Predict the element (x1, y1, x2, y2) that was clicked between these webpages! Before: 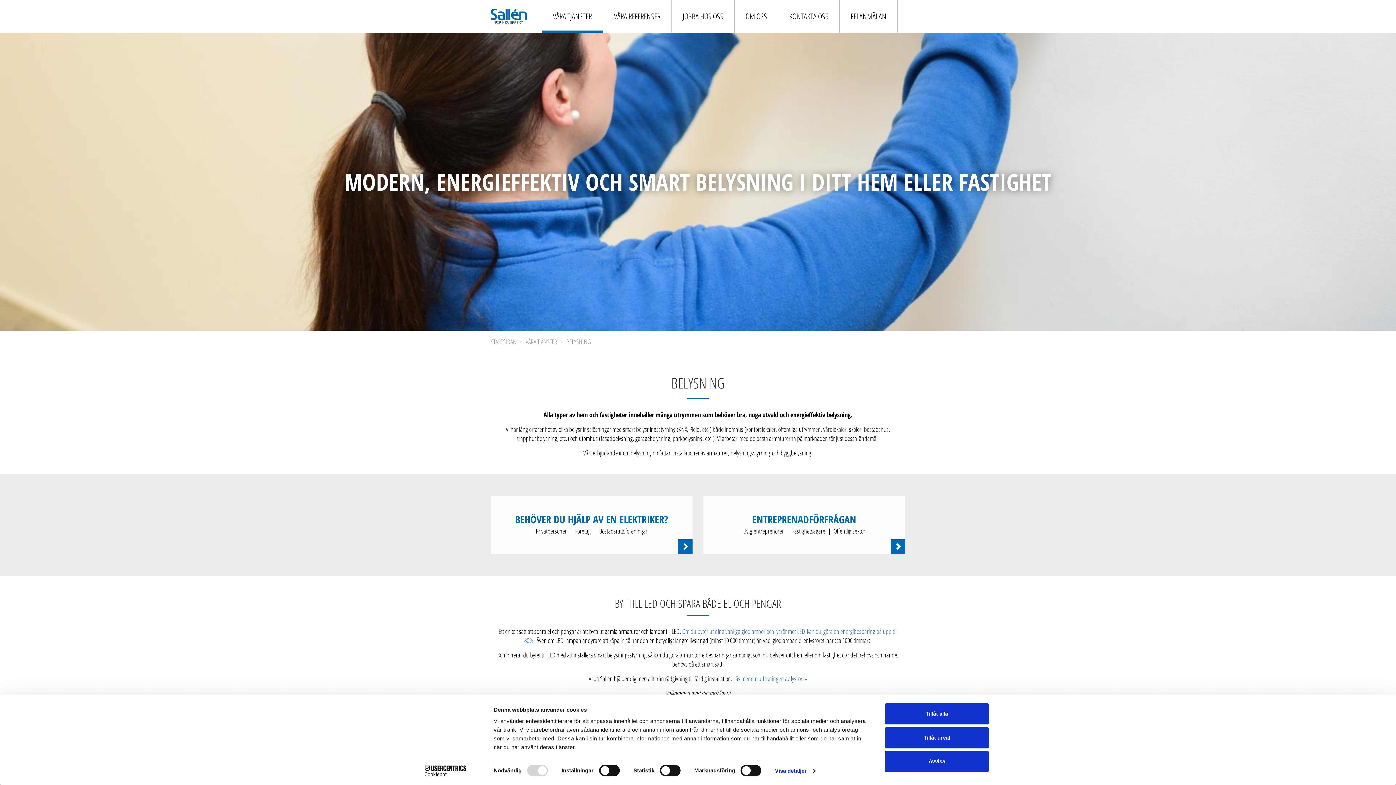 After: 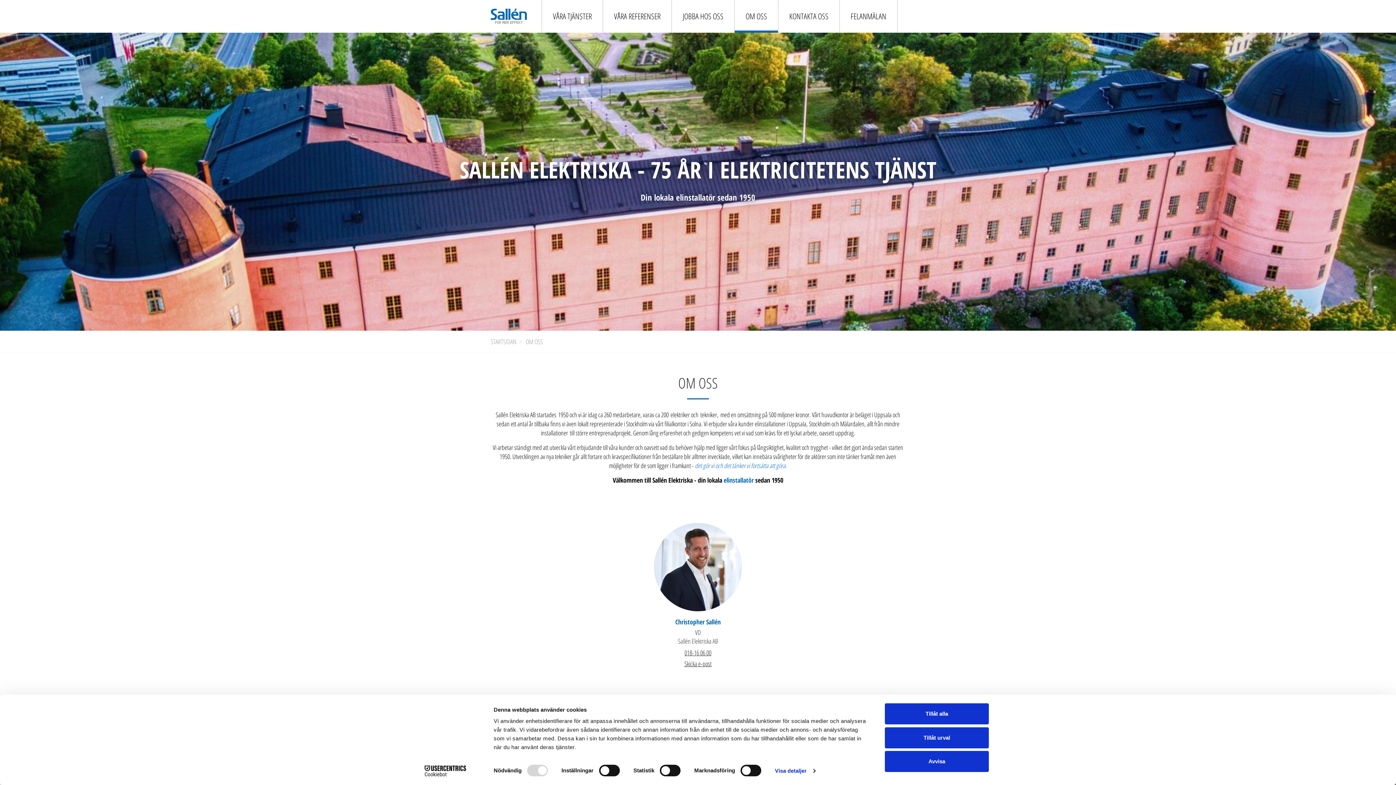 Action: label: OM OSS bbox: (734, 0, 778, 32)